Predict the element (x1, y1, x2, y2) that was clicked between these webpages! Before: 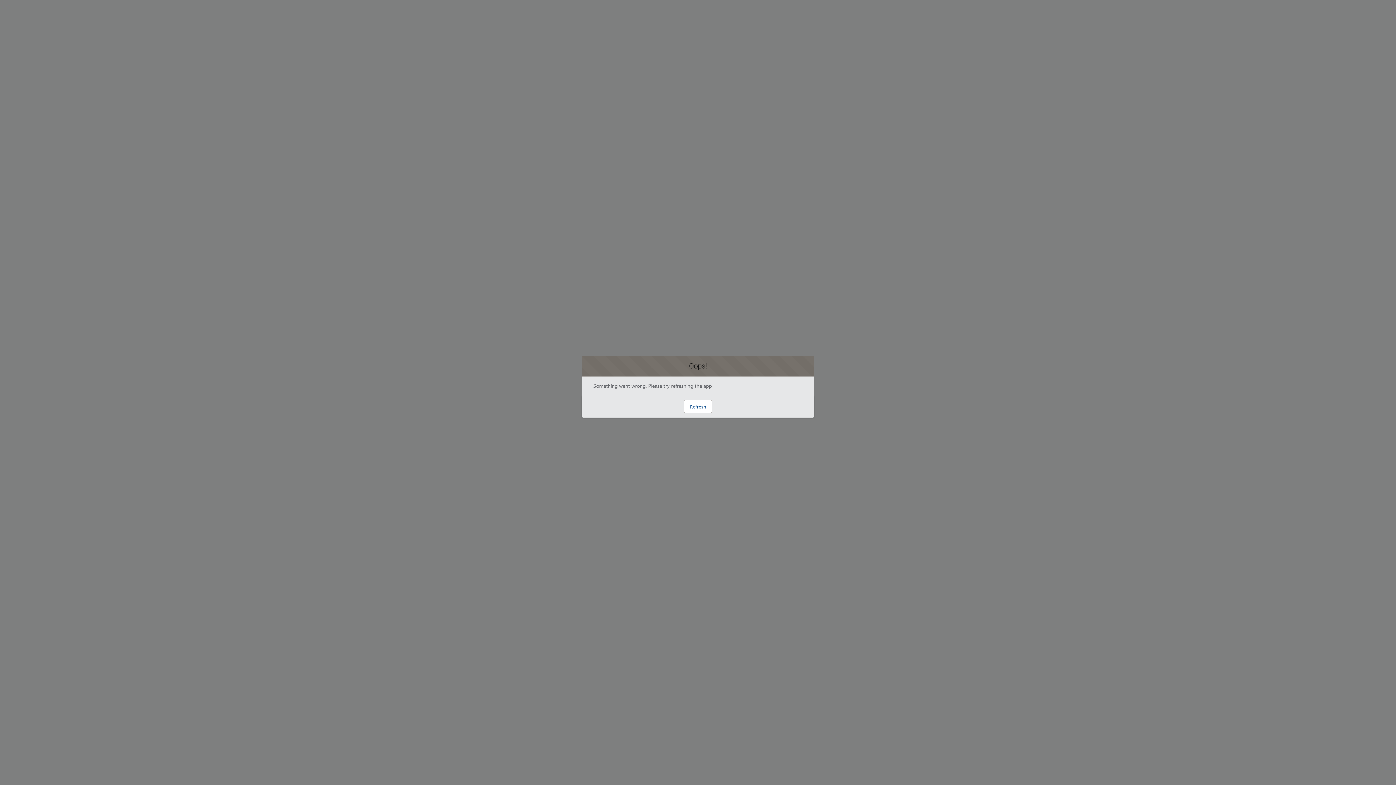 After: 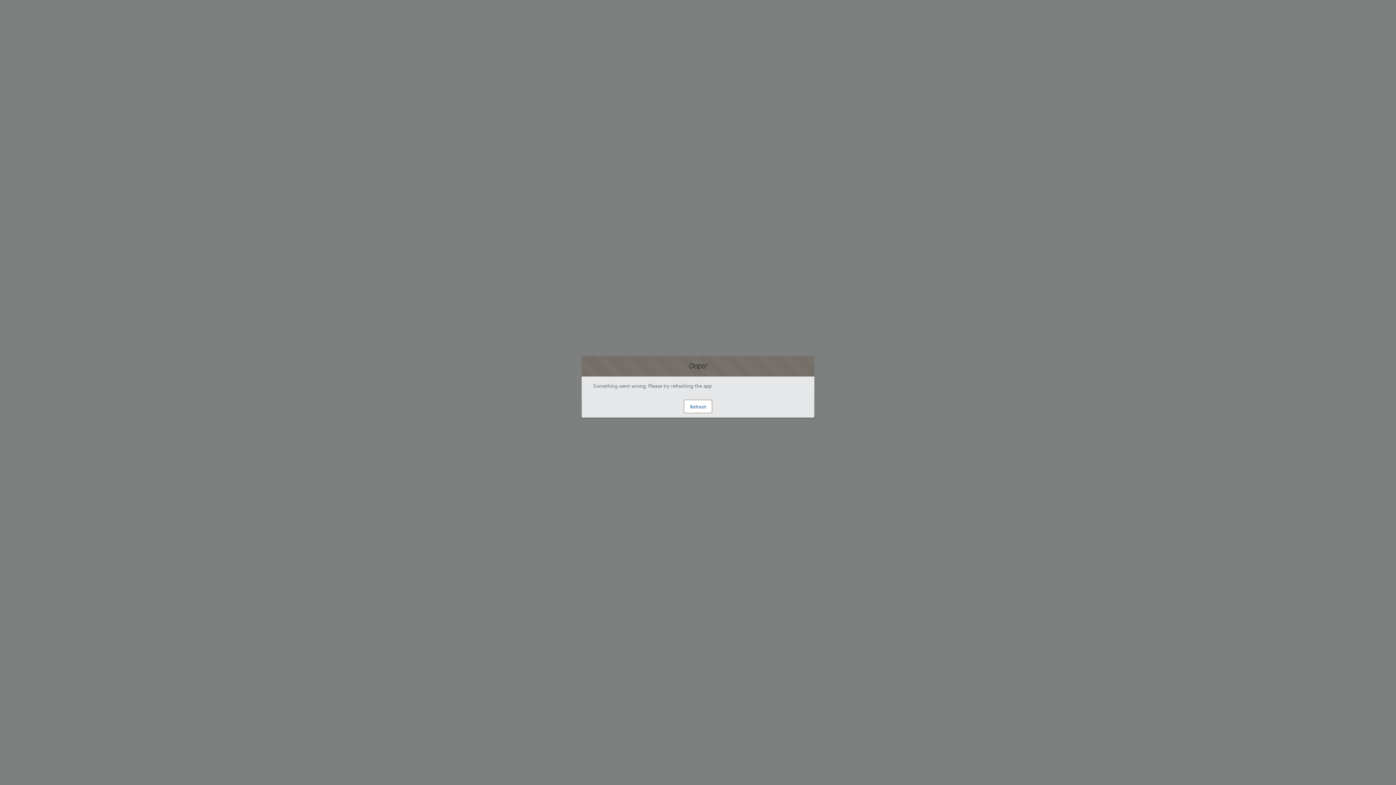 Action: bbox: (684, 400, 712, 413) label: Refresh